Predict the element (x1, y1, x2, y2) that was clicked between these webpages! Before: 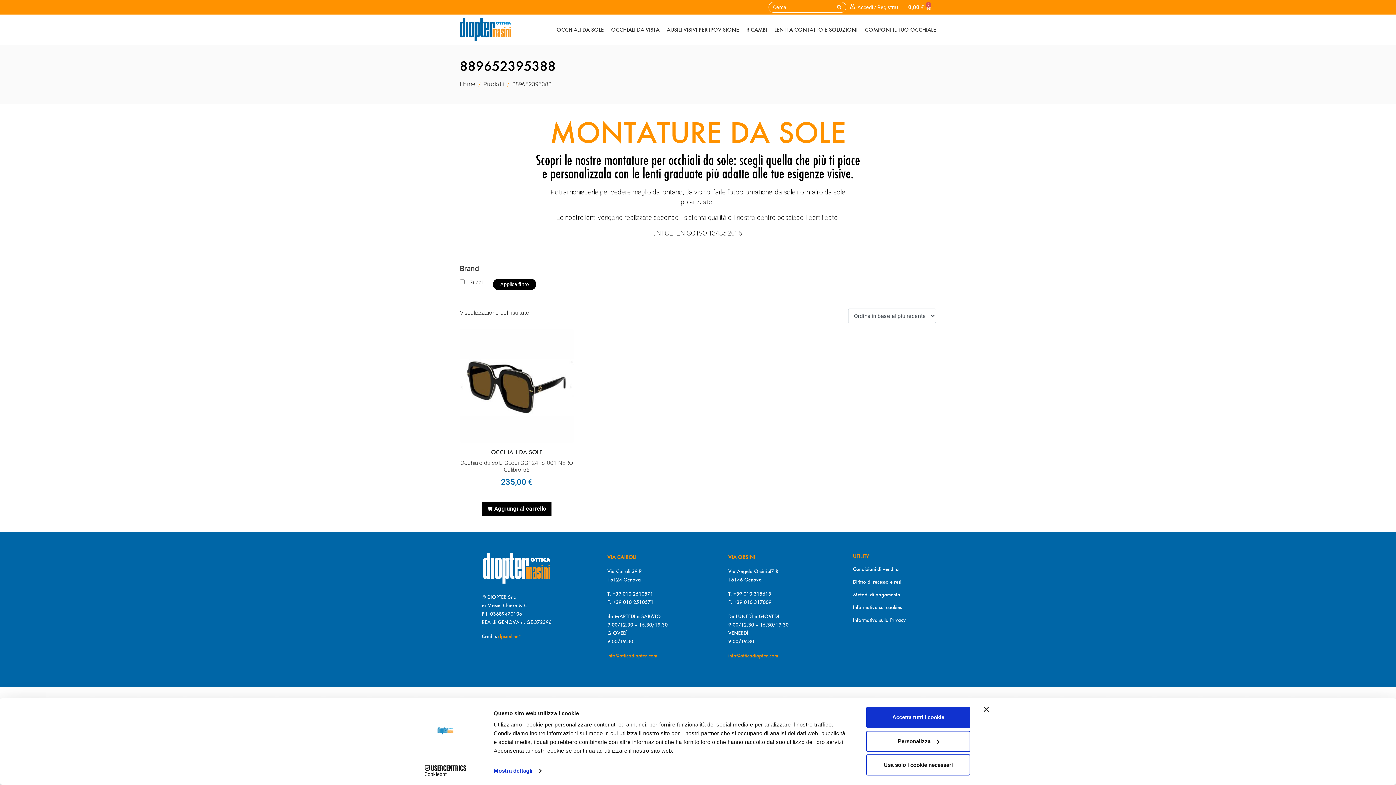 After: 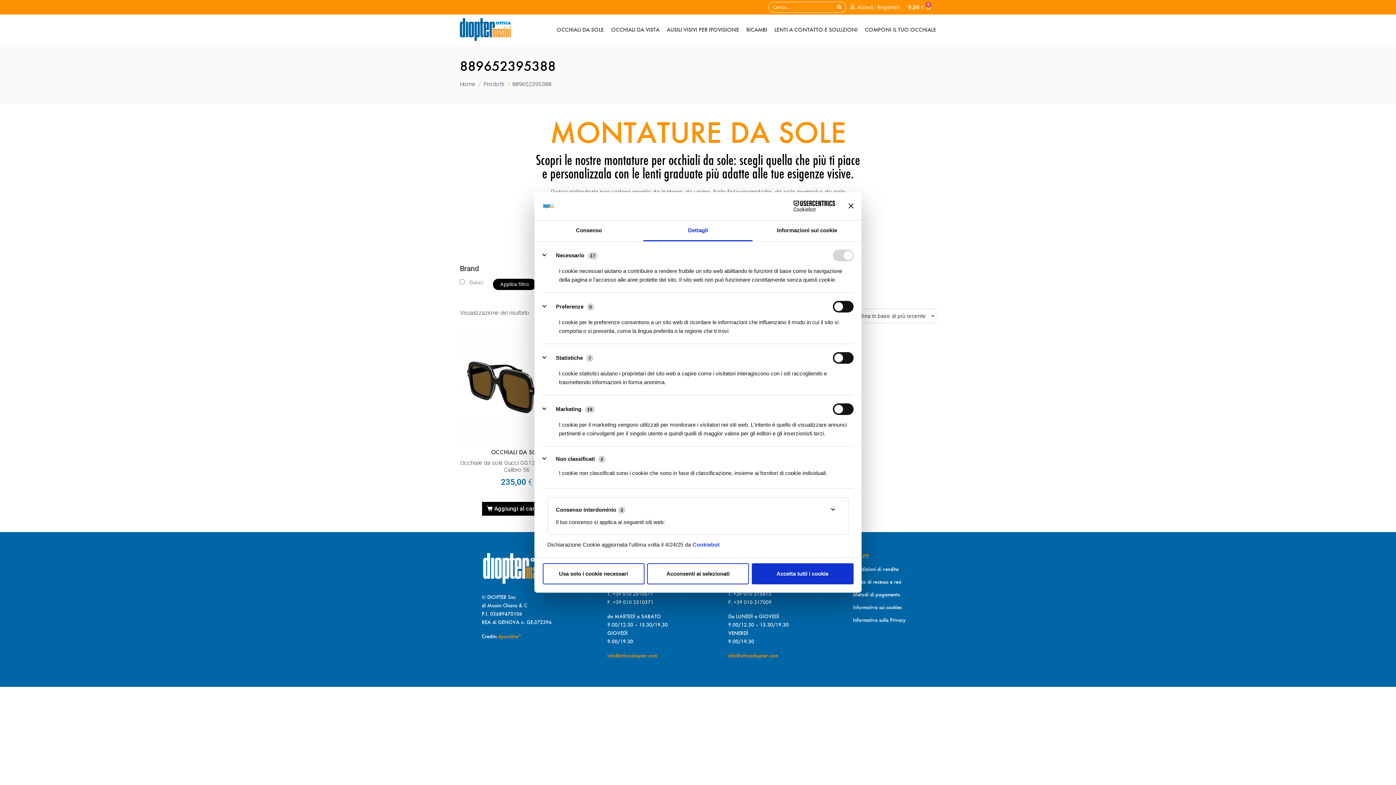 Action: bbox: (866, 731, 970, 752) label: Personalizza